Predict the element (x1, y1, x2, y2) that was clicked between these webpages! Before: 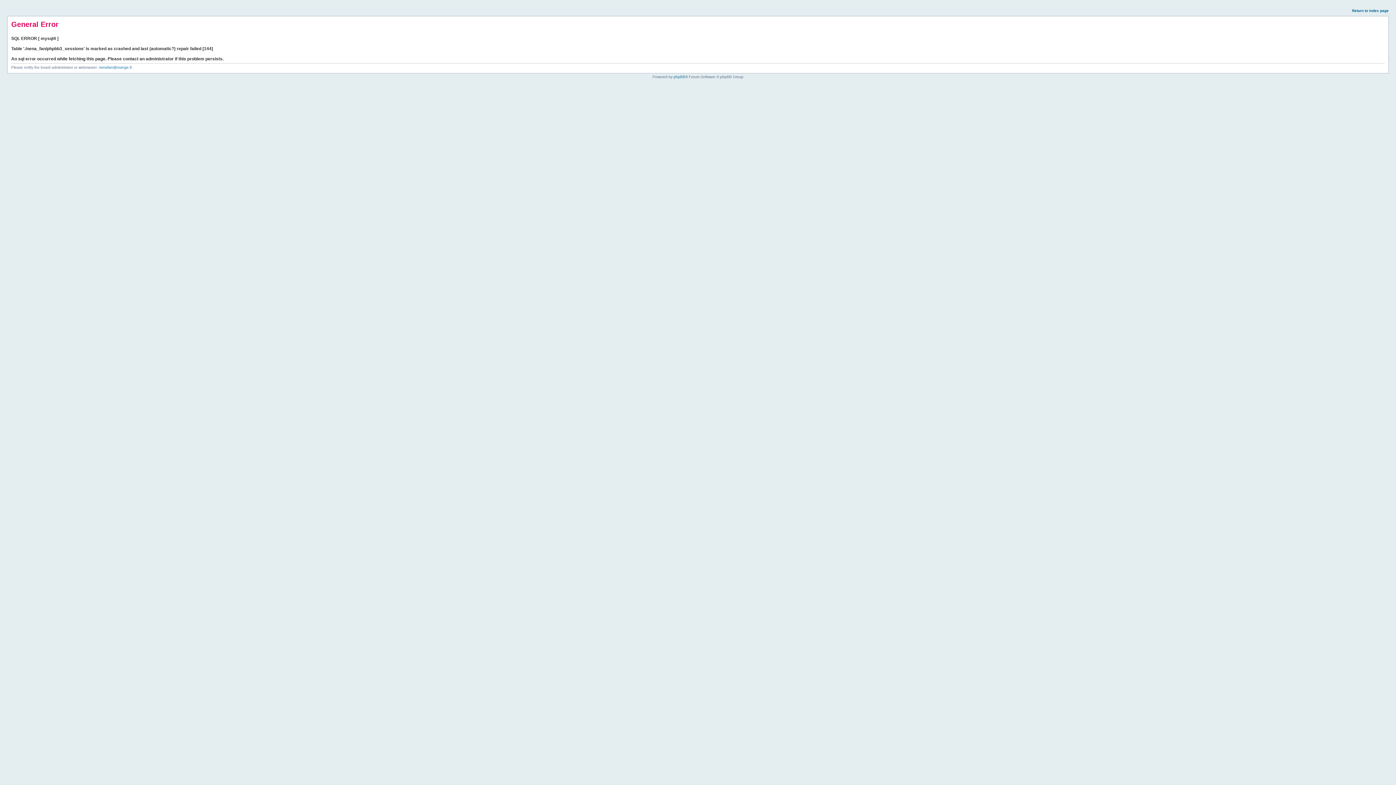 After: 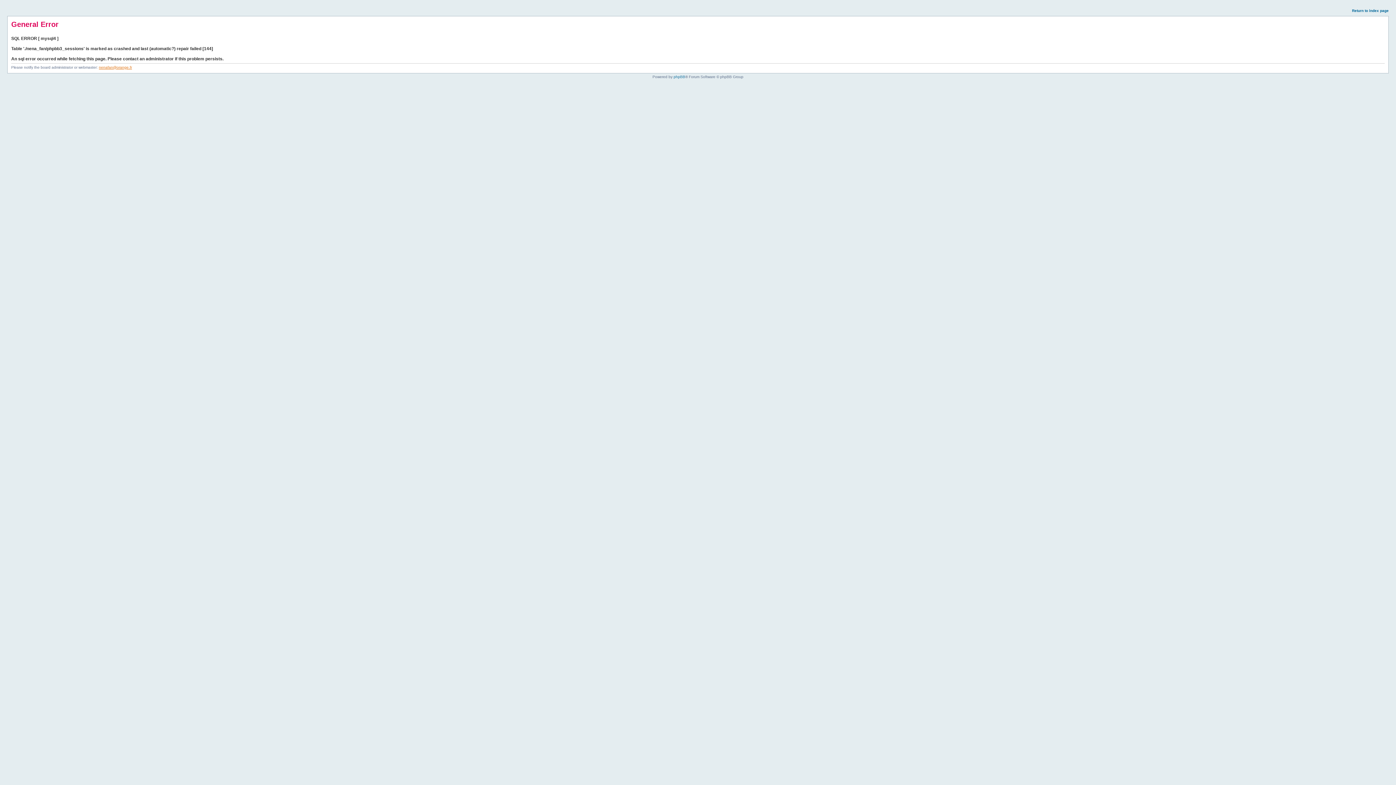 Action: bbox: (98, 65, 132, 69) label: nenafan@orange.fr